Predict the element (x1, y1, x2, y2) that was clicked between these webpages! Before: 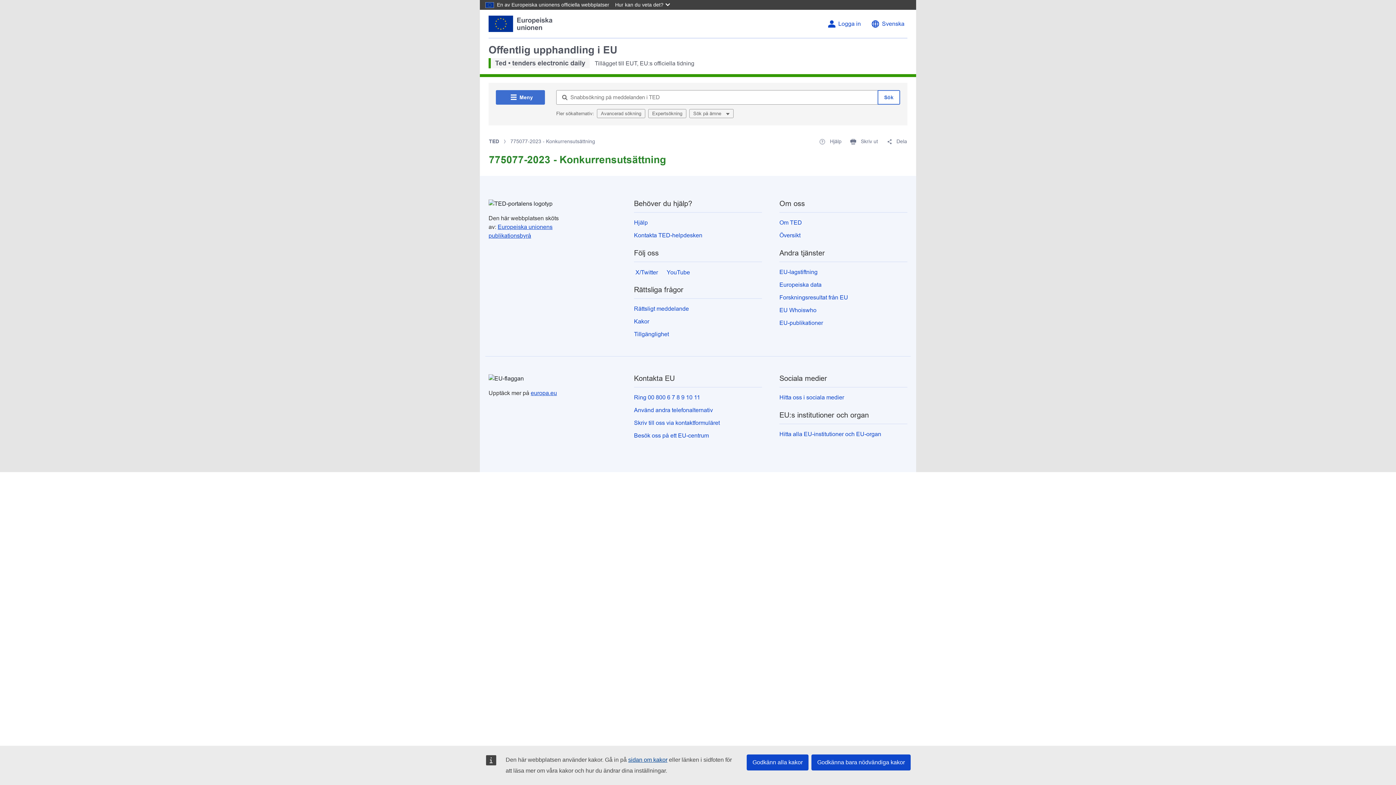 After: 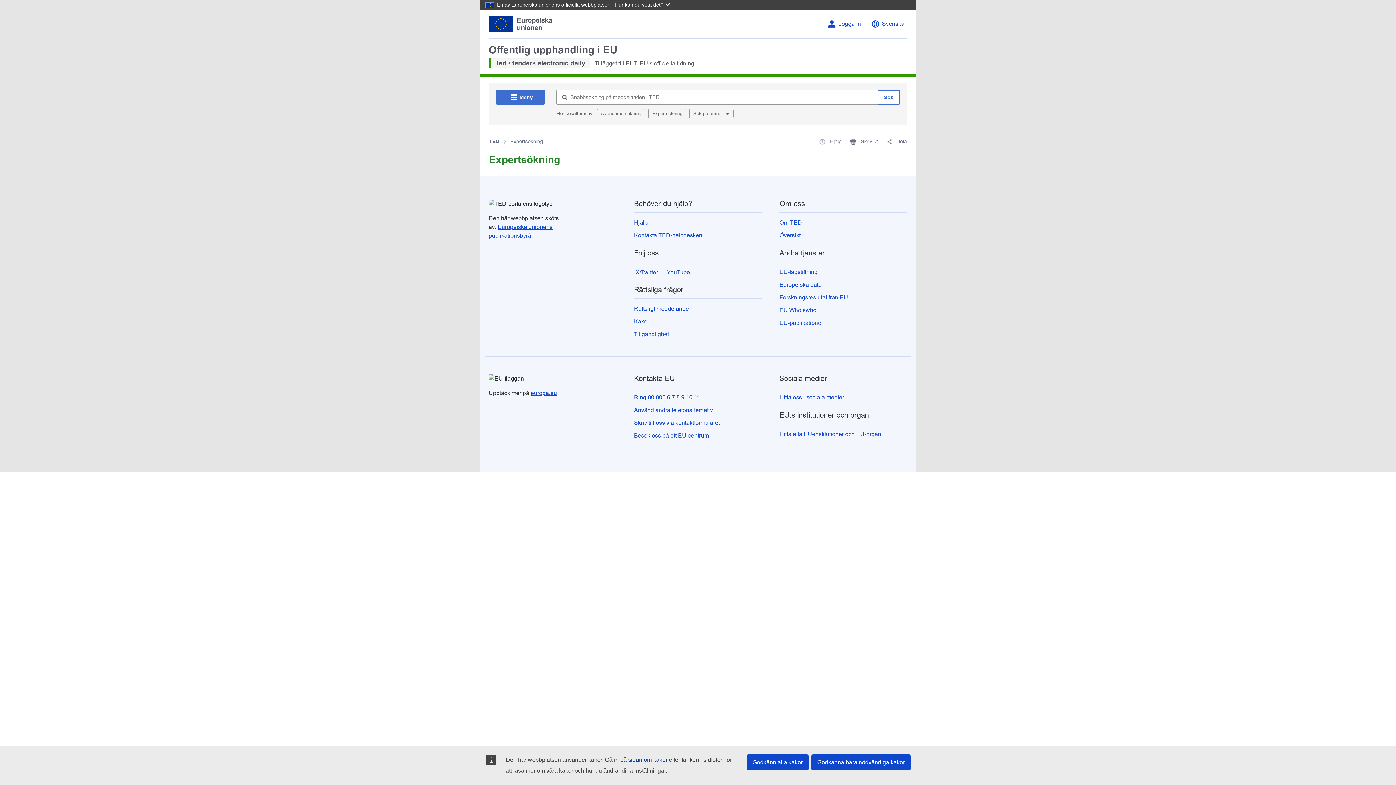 Action: label: Expertsökning bbox: (648, 109, 686, 118)